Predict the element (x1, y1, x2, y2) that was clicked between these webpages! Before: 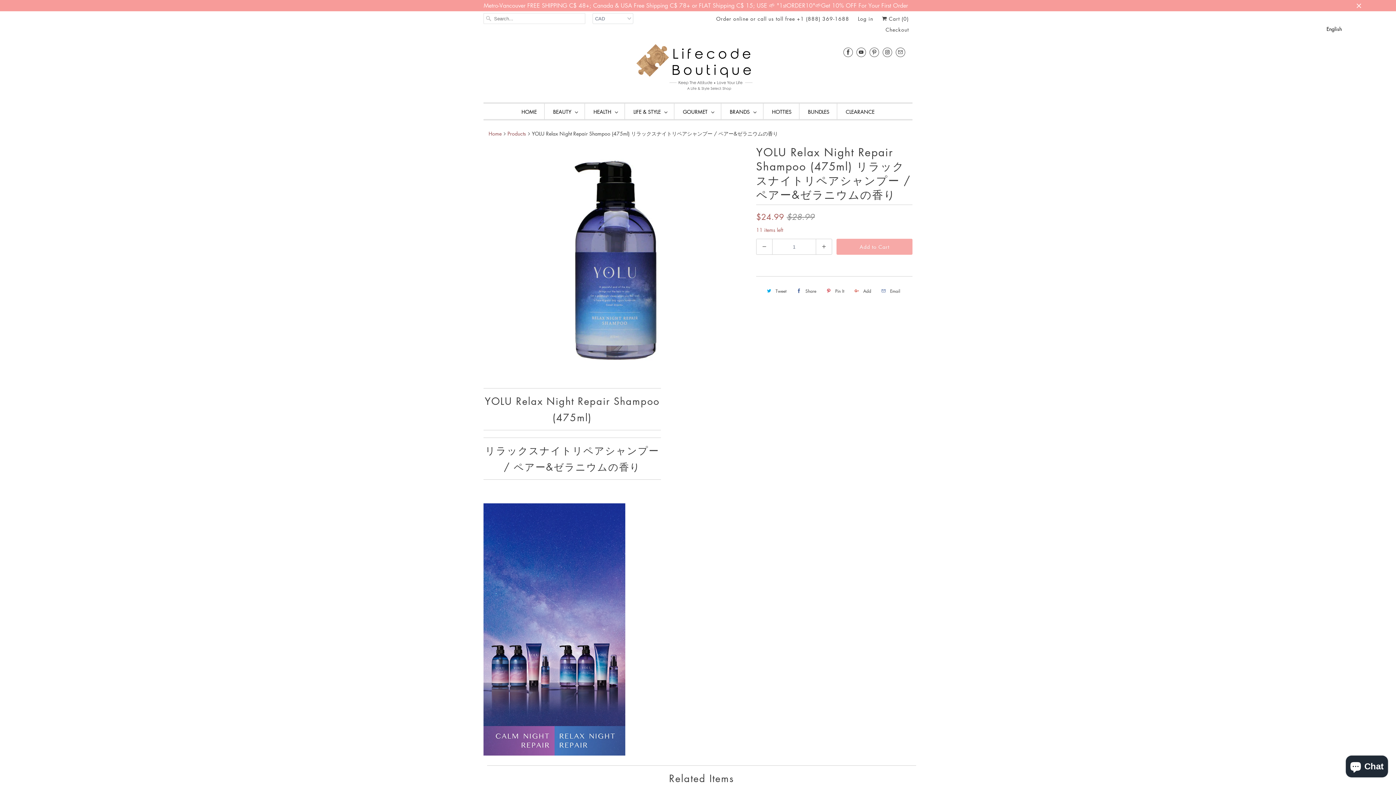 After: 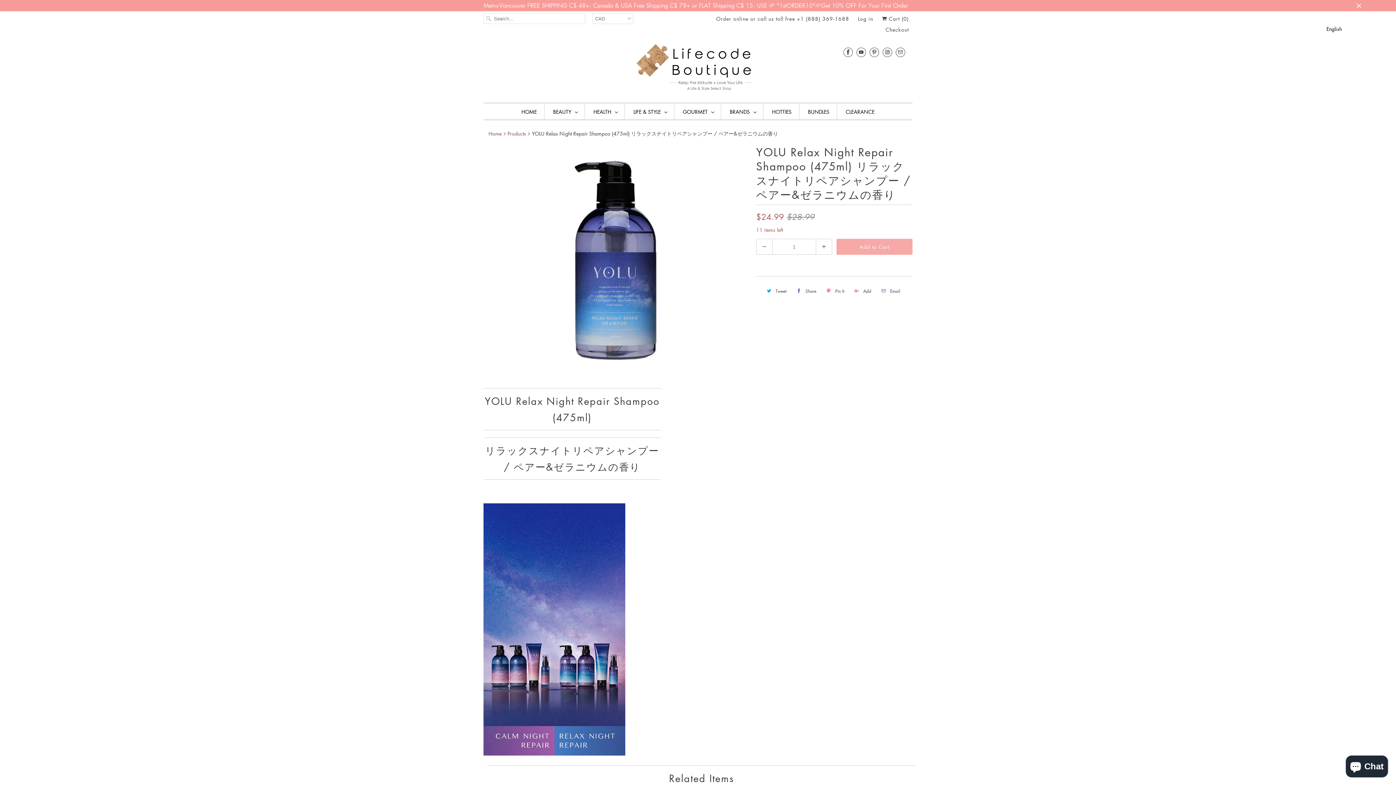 Action: bbox: (878, 285, 902, 297) label: Email